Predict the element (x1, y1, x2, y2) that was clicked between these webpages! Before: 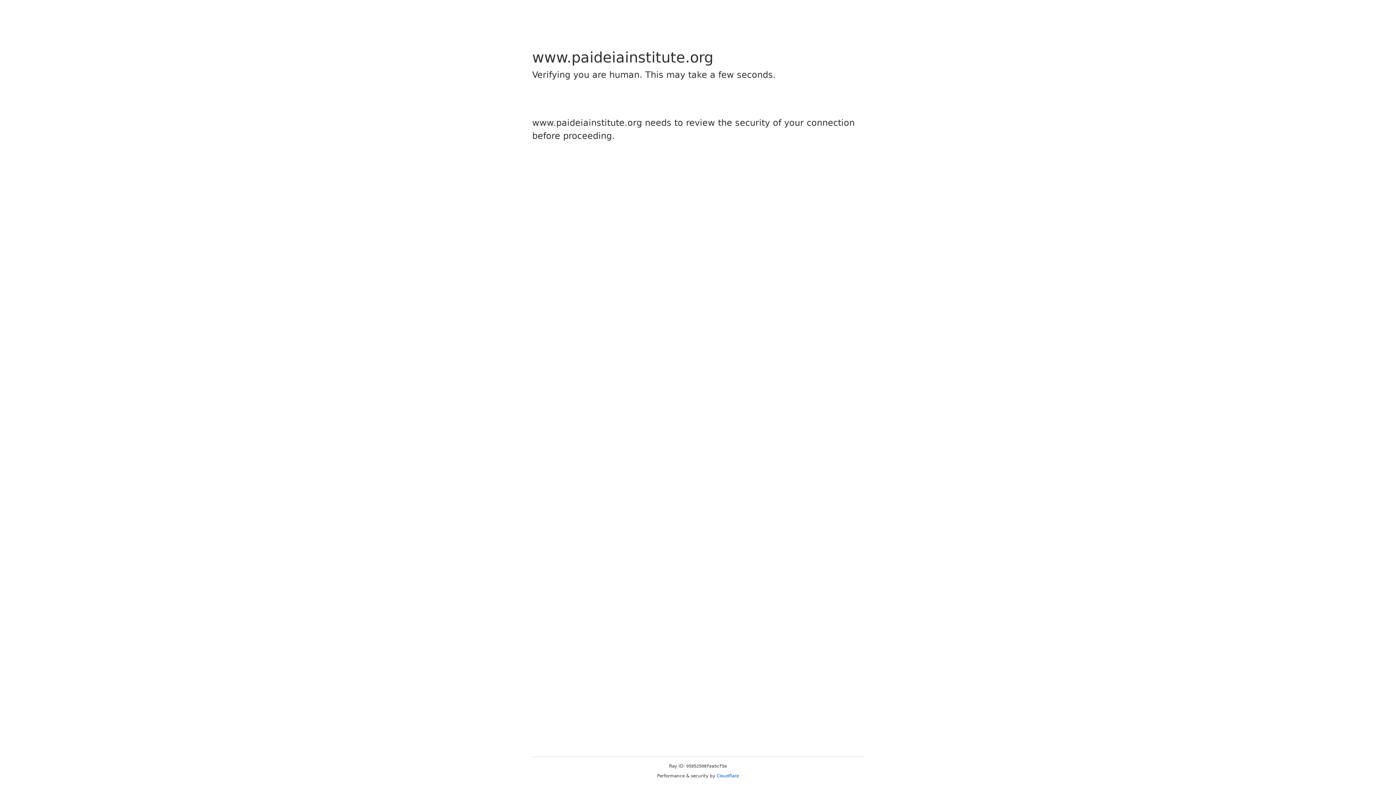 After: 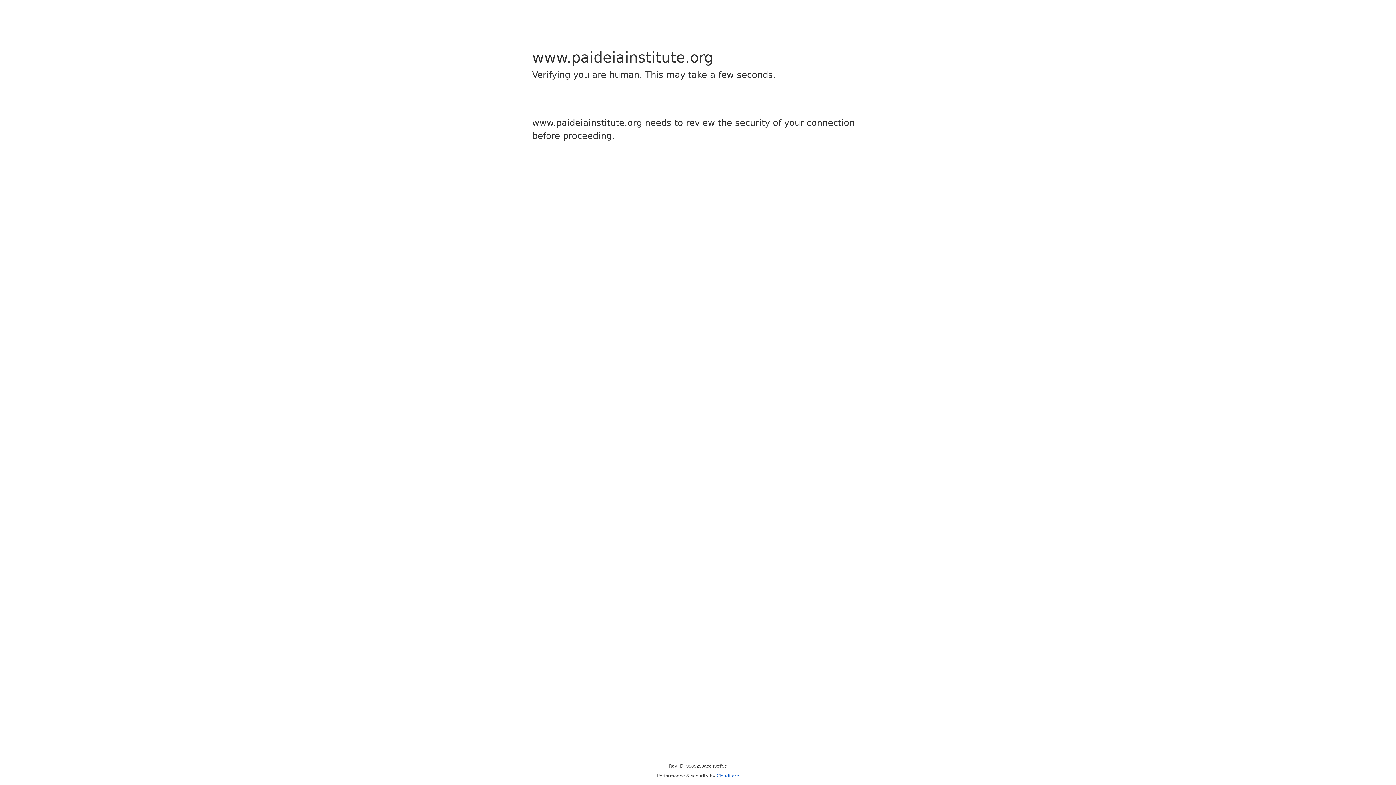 Action: label: Cloudflare bbox: (716, 773, 739, 778)